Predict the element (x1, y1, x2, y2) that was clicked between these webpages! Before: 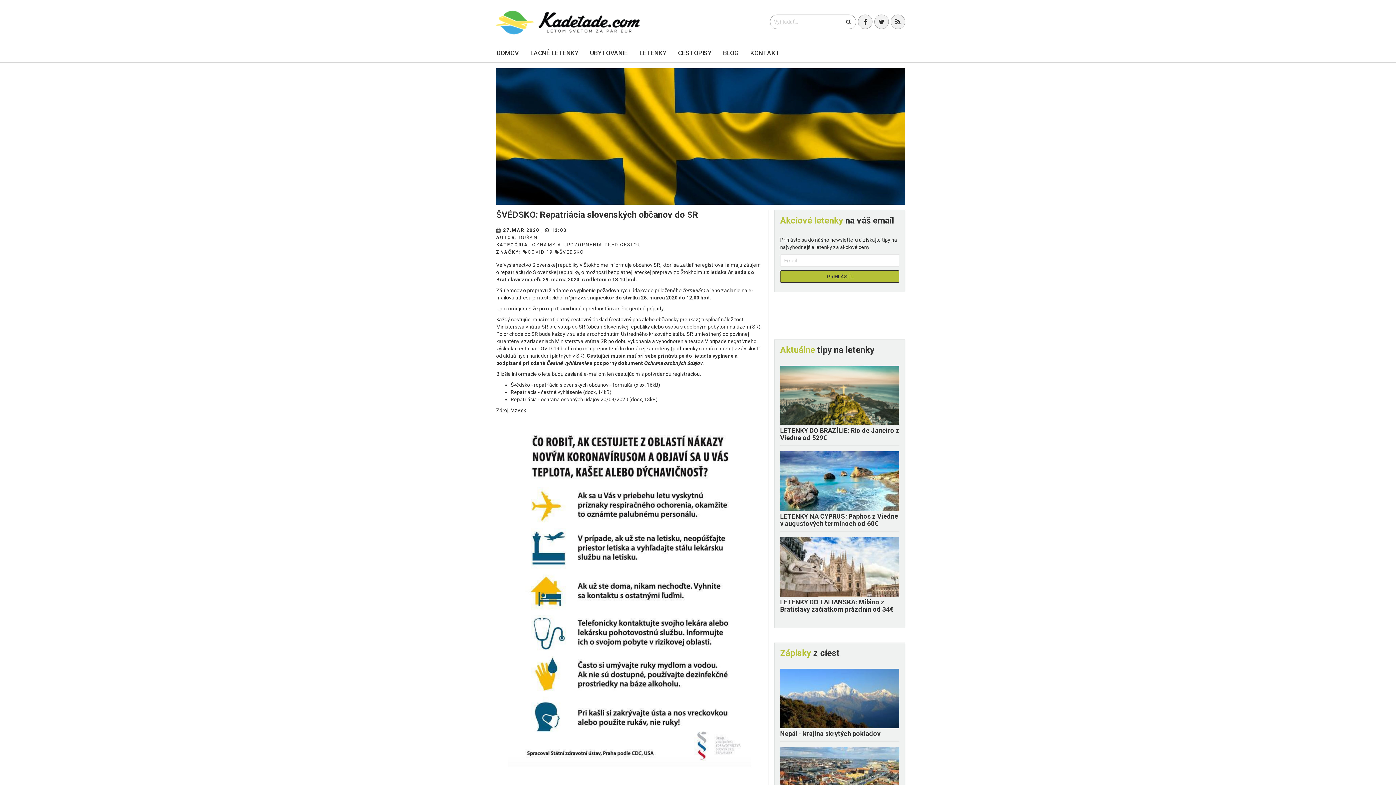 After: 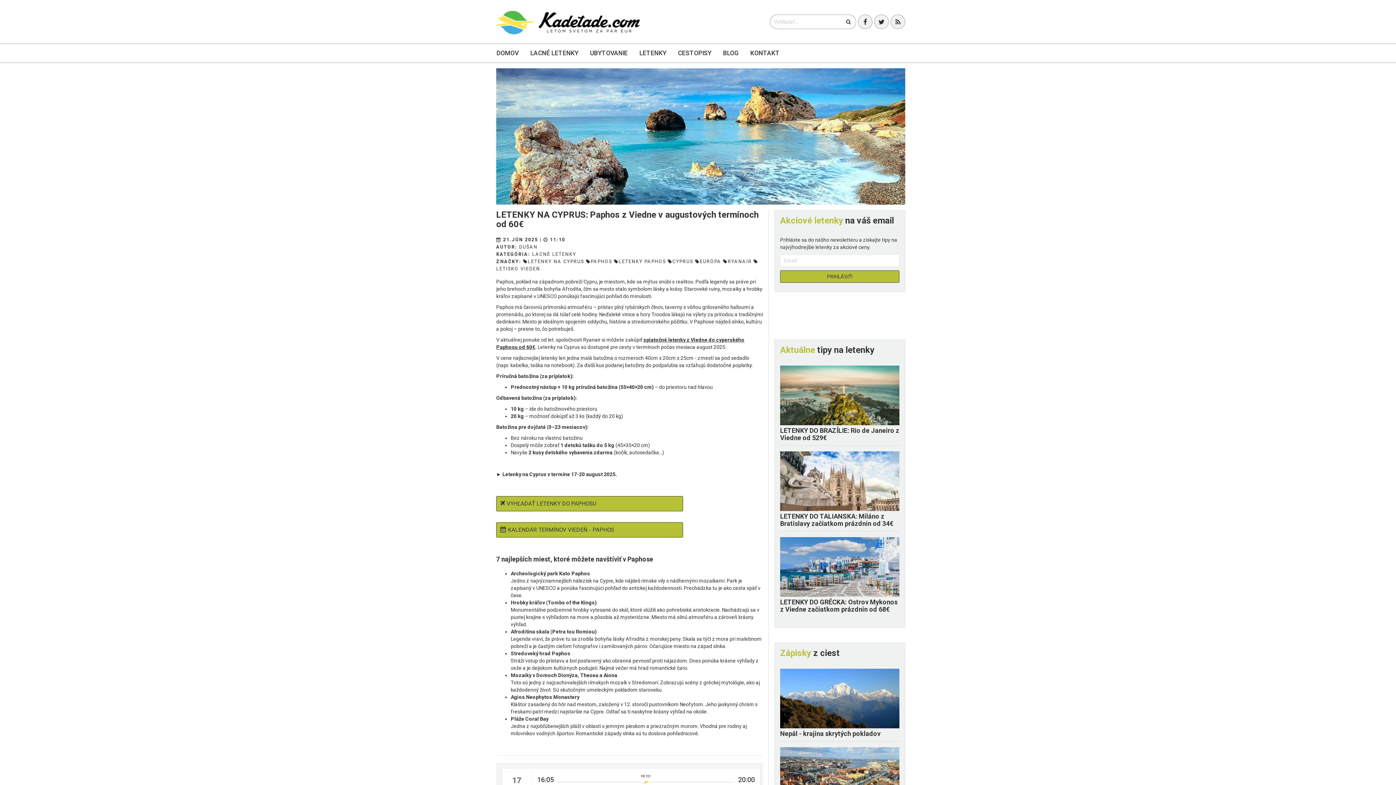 Action: bbox: (780, 451, 899, 511)